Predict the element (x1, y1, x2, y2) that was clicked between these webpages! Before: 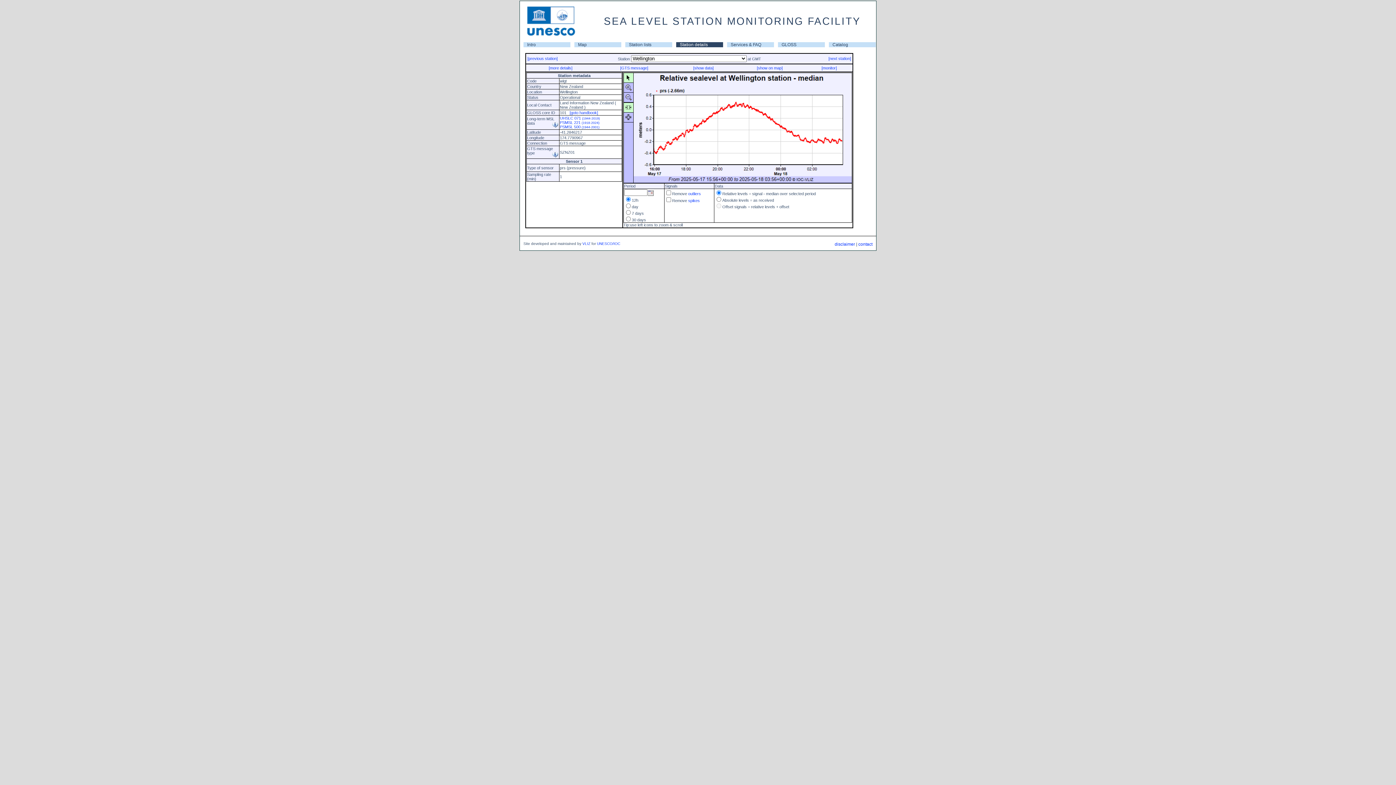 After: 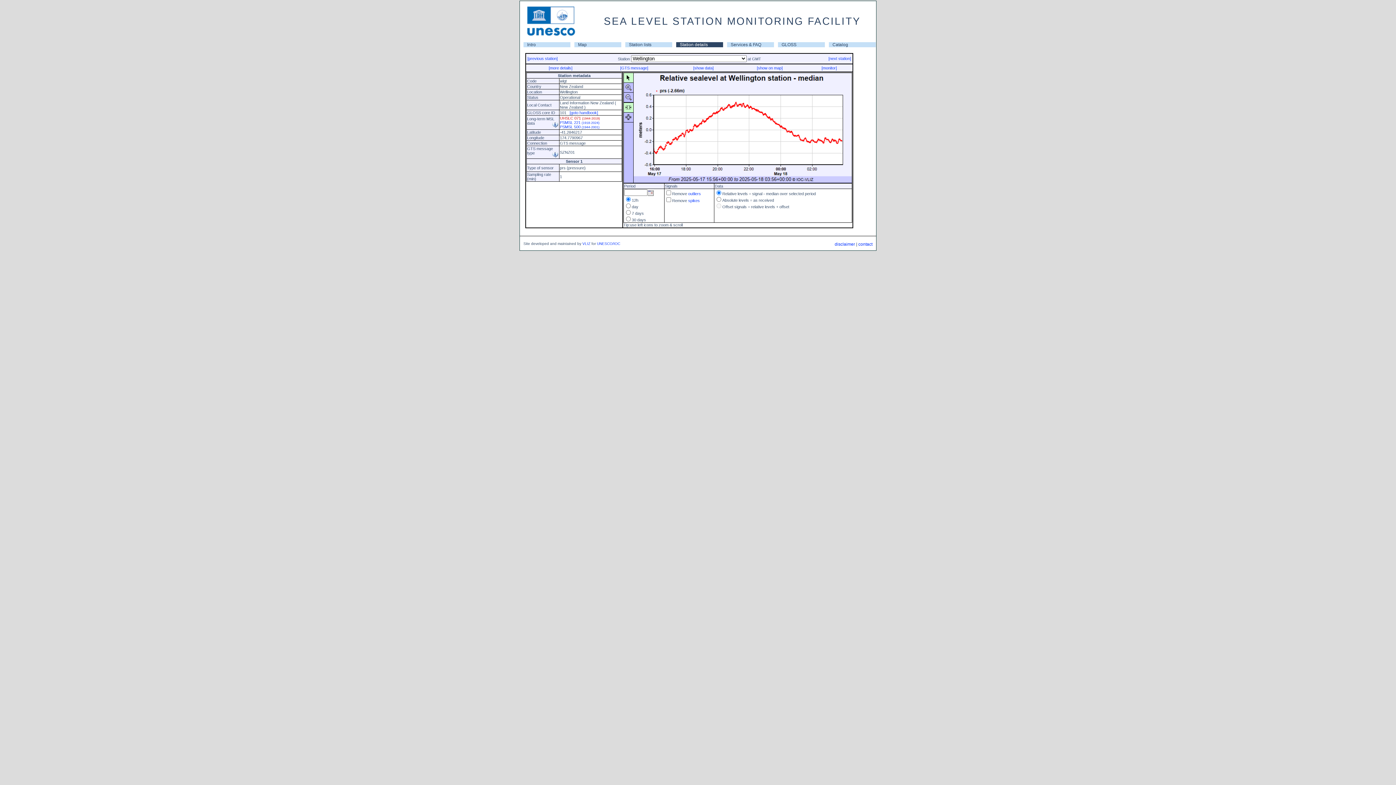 Action: bbox: (560, 116, 600, 120) label: UHSLC 071 (1944-2019)